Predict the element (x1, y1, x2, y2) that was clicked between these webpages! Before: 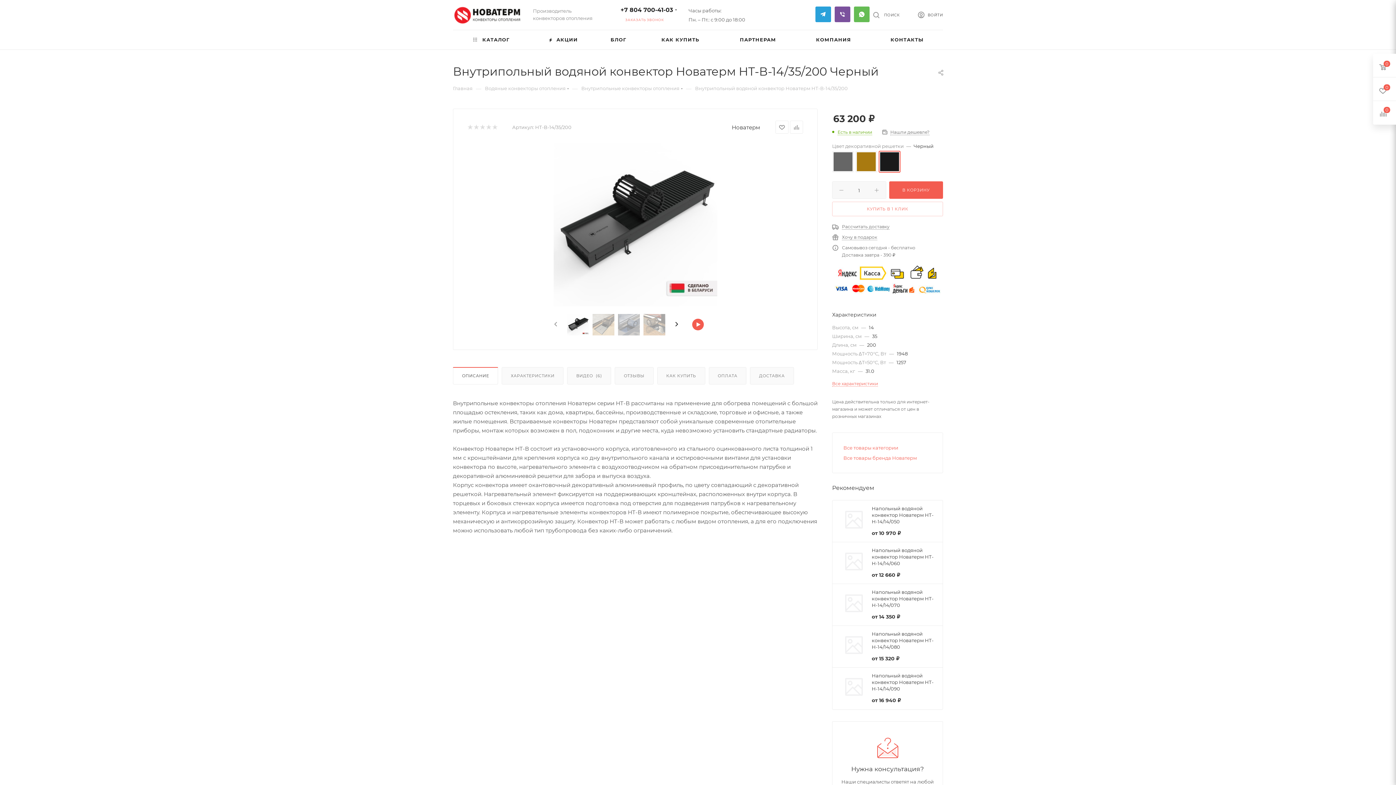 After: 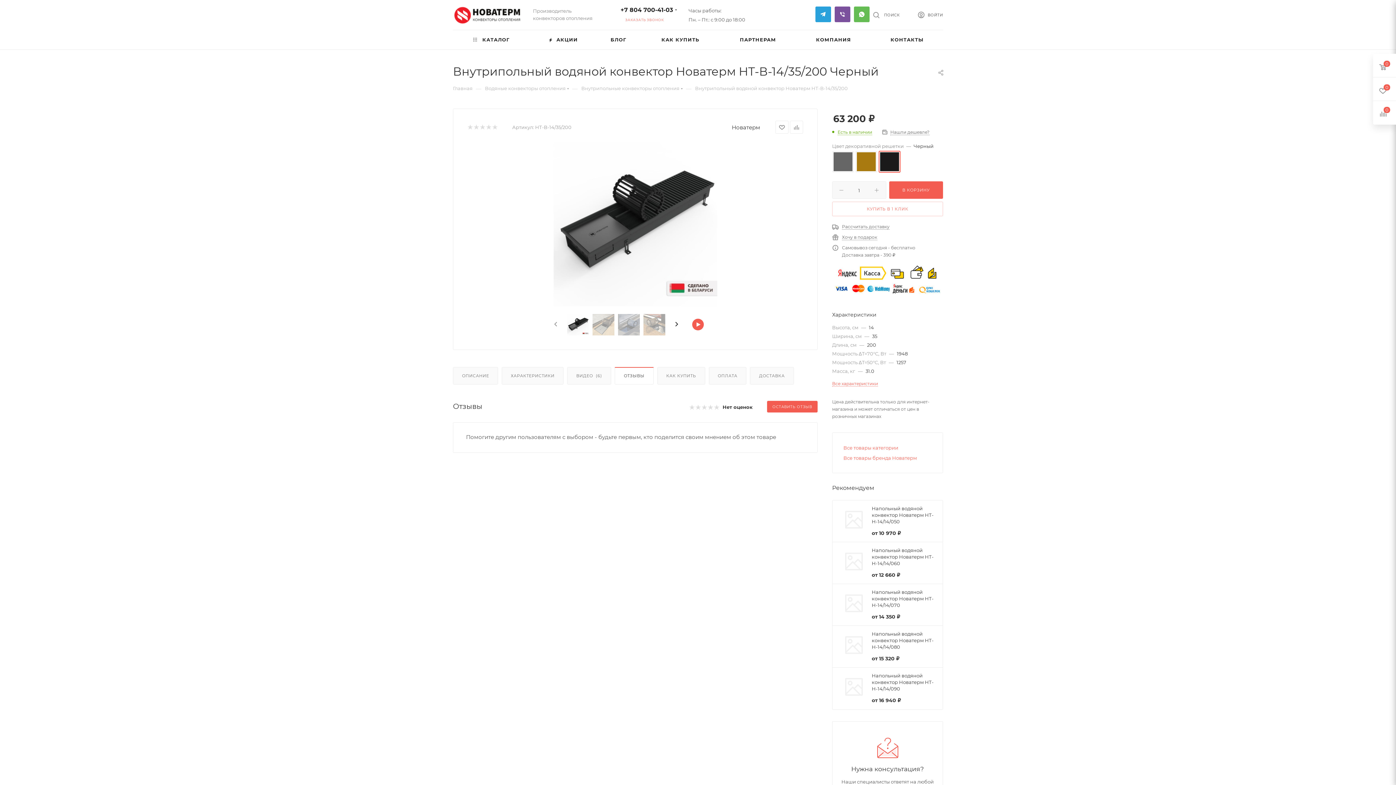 Action: bbox: (615, 367, 653, 384) label: ОТЗЫВЫ